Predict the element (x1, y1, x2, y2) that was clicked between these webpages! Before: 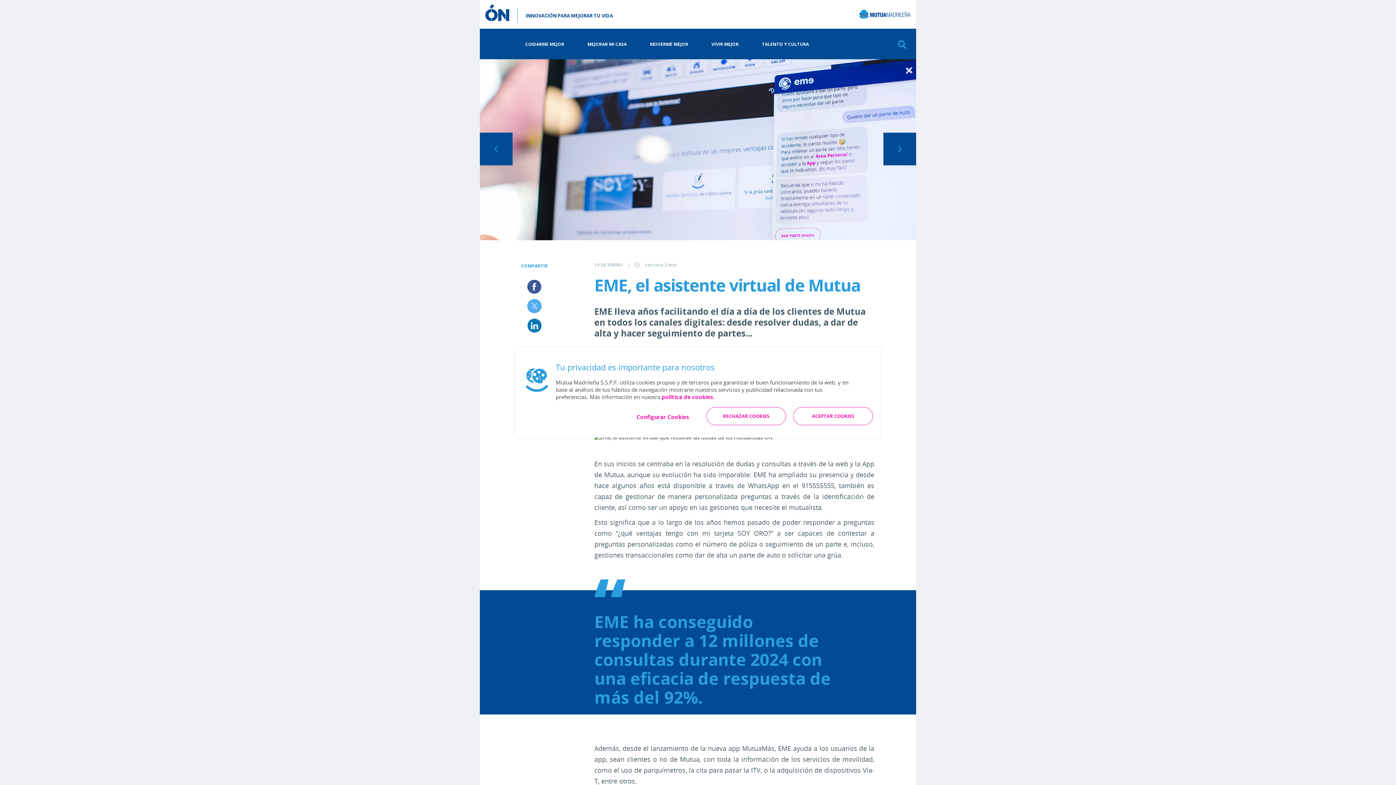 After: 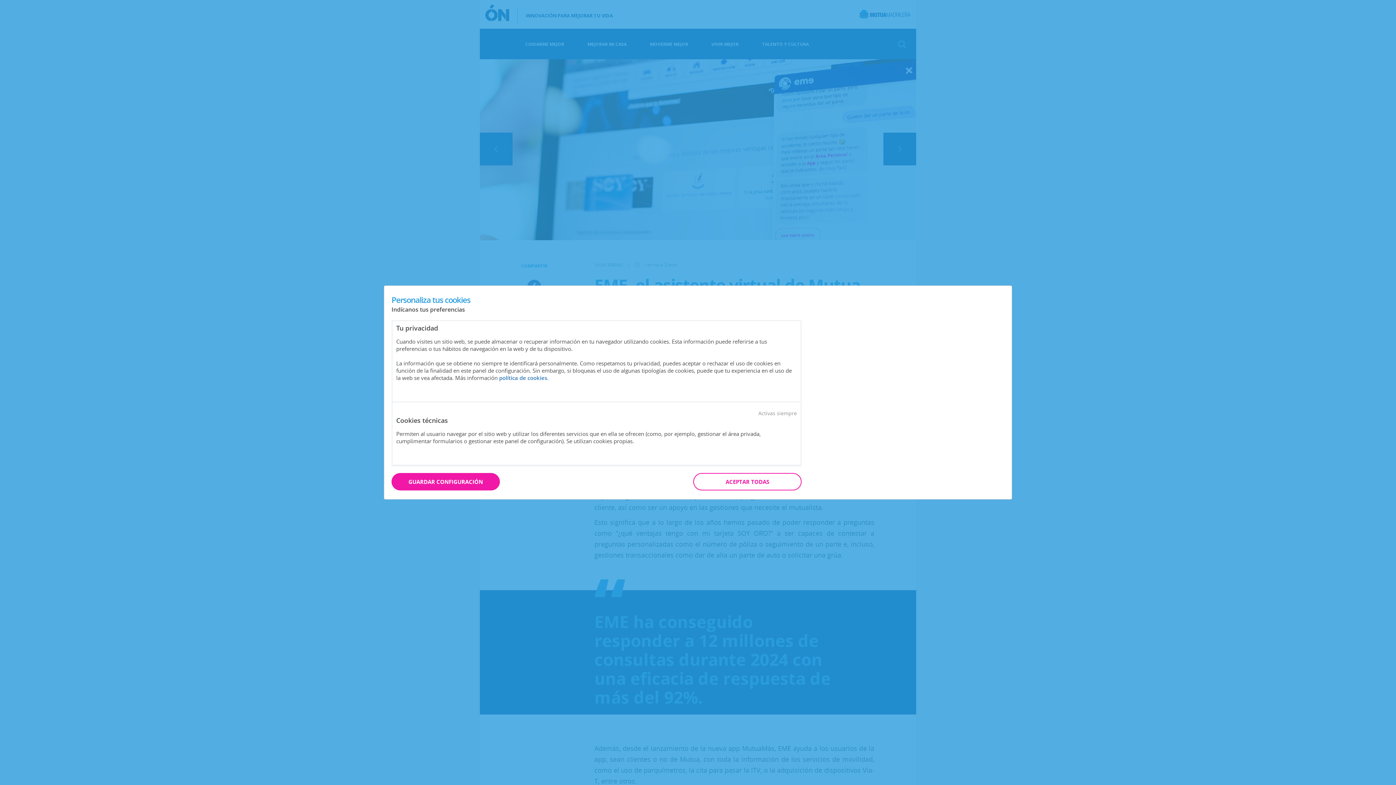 Action: bbox: (634, 407, 692, 426) label: Configurar Cookies